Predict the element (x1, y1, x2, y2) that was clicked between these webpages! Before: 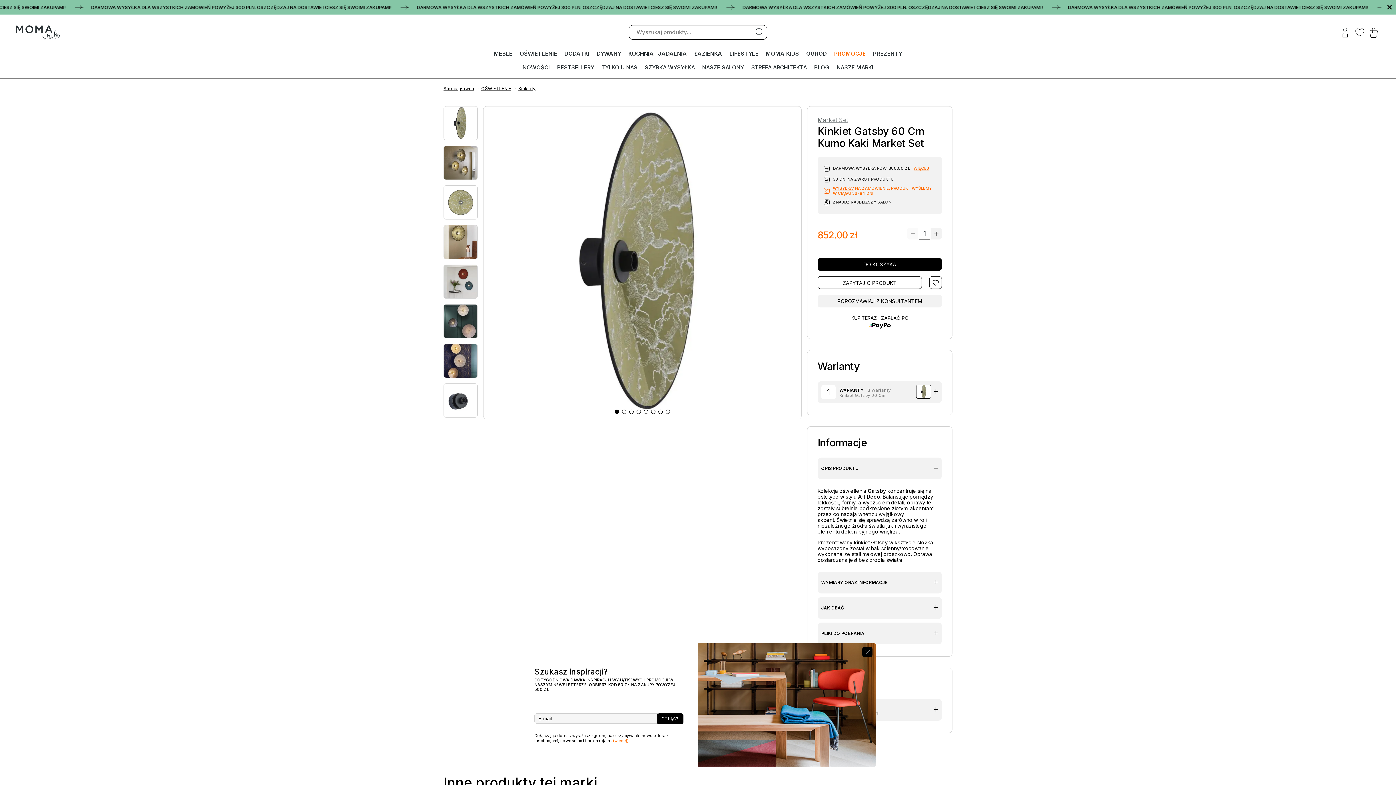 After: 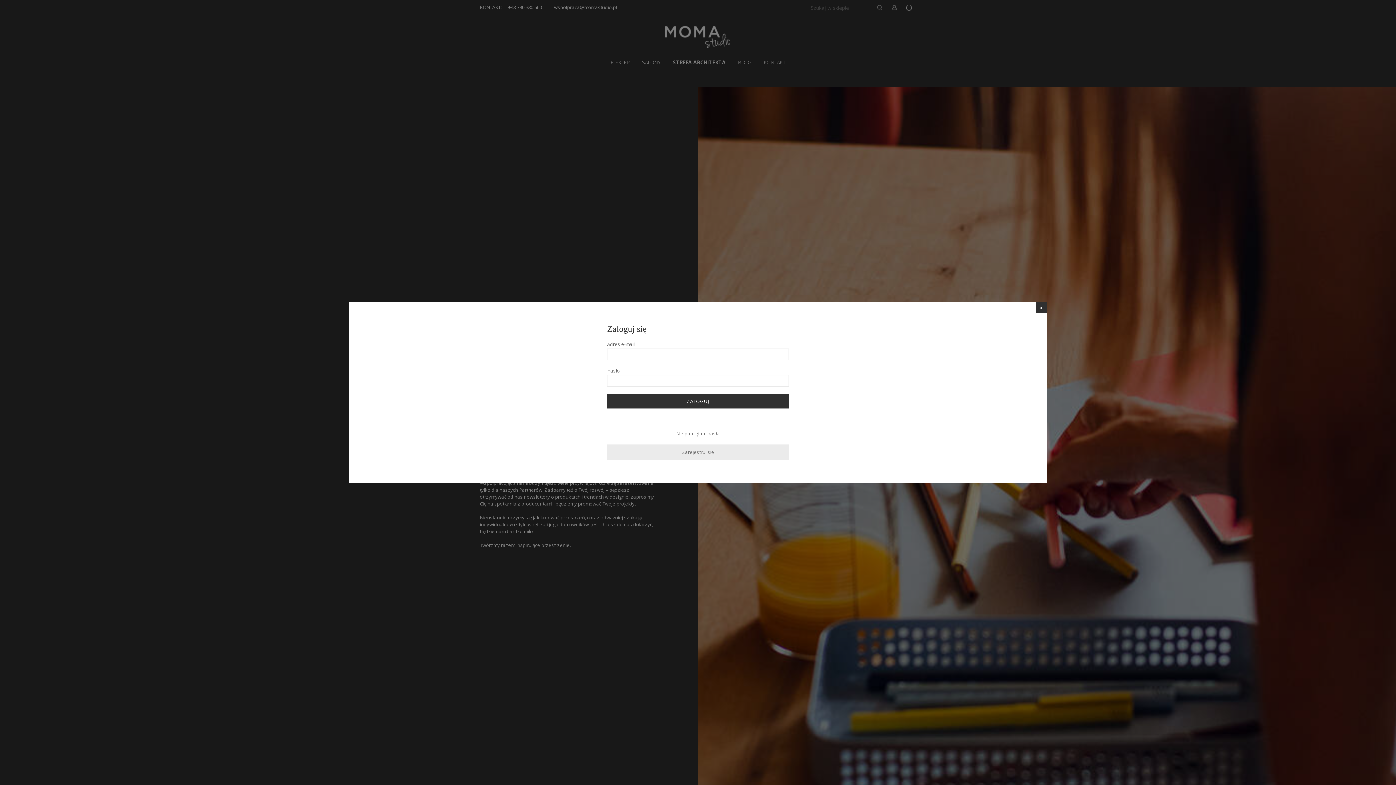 Action: bbox: (747, 62, 810, 73) label: STREFA ARCHITEKTA